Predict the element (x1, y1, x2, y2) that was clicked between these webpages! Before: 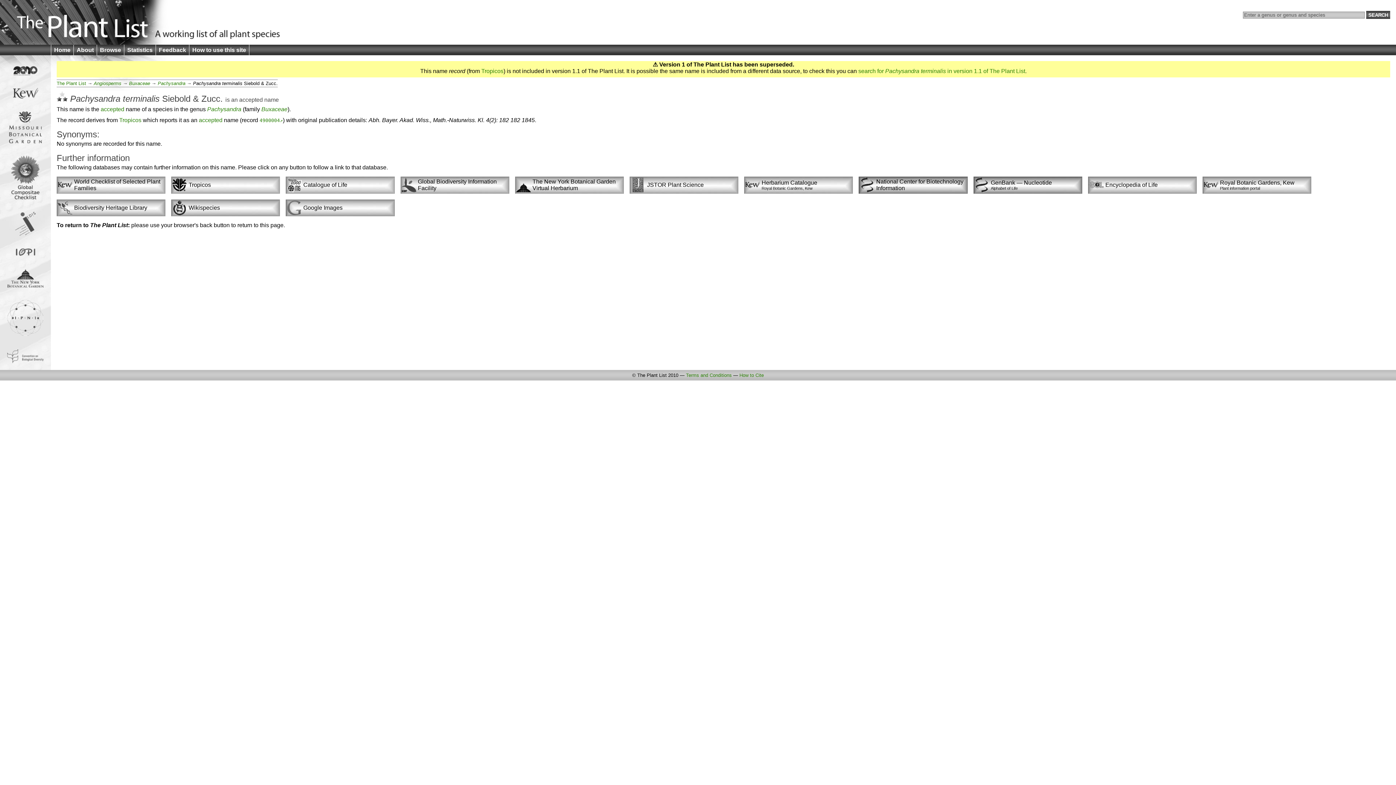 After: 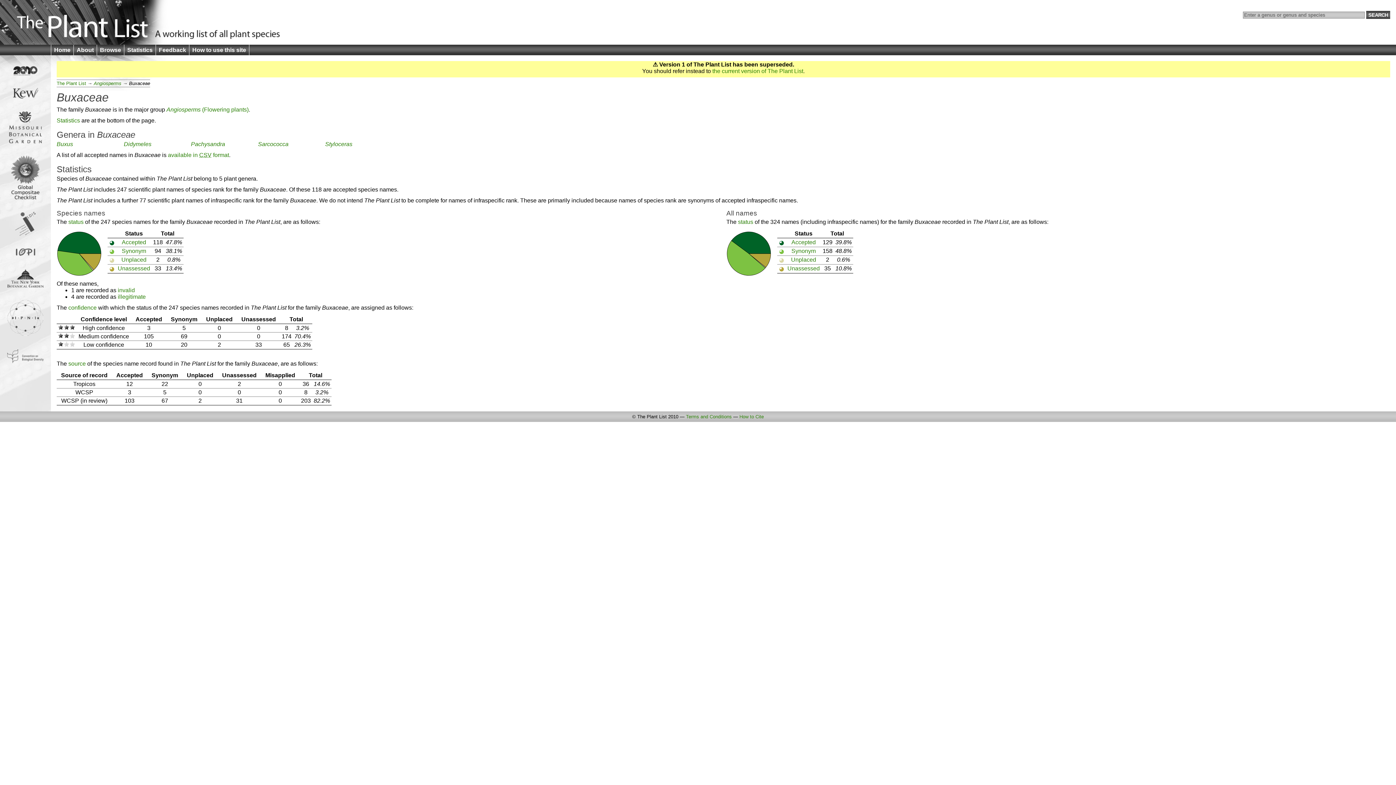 Action: bbox: (129, 80, 150, 86) label: Buxaceae